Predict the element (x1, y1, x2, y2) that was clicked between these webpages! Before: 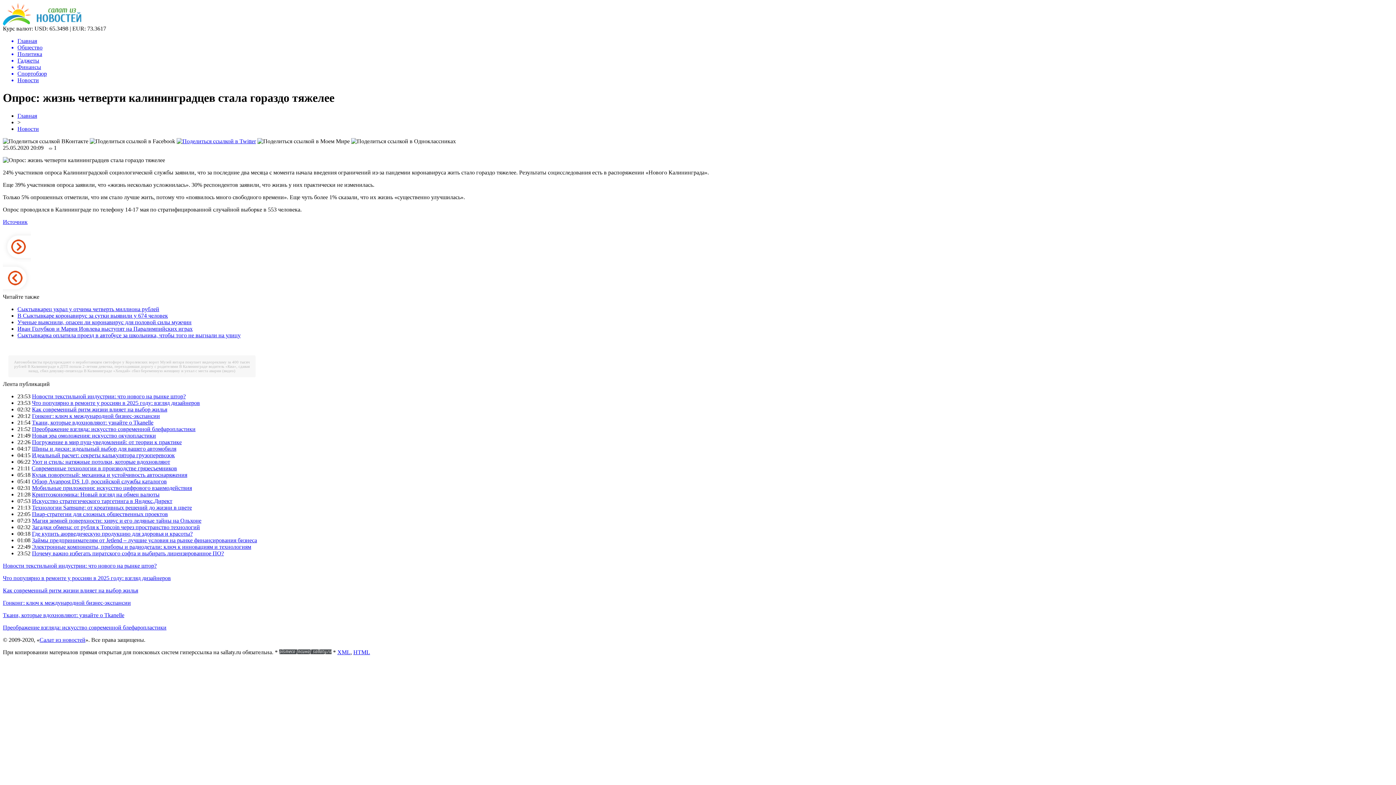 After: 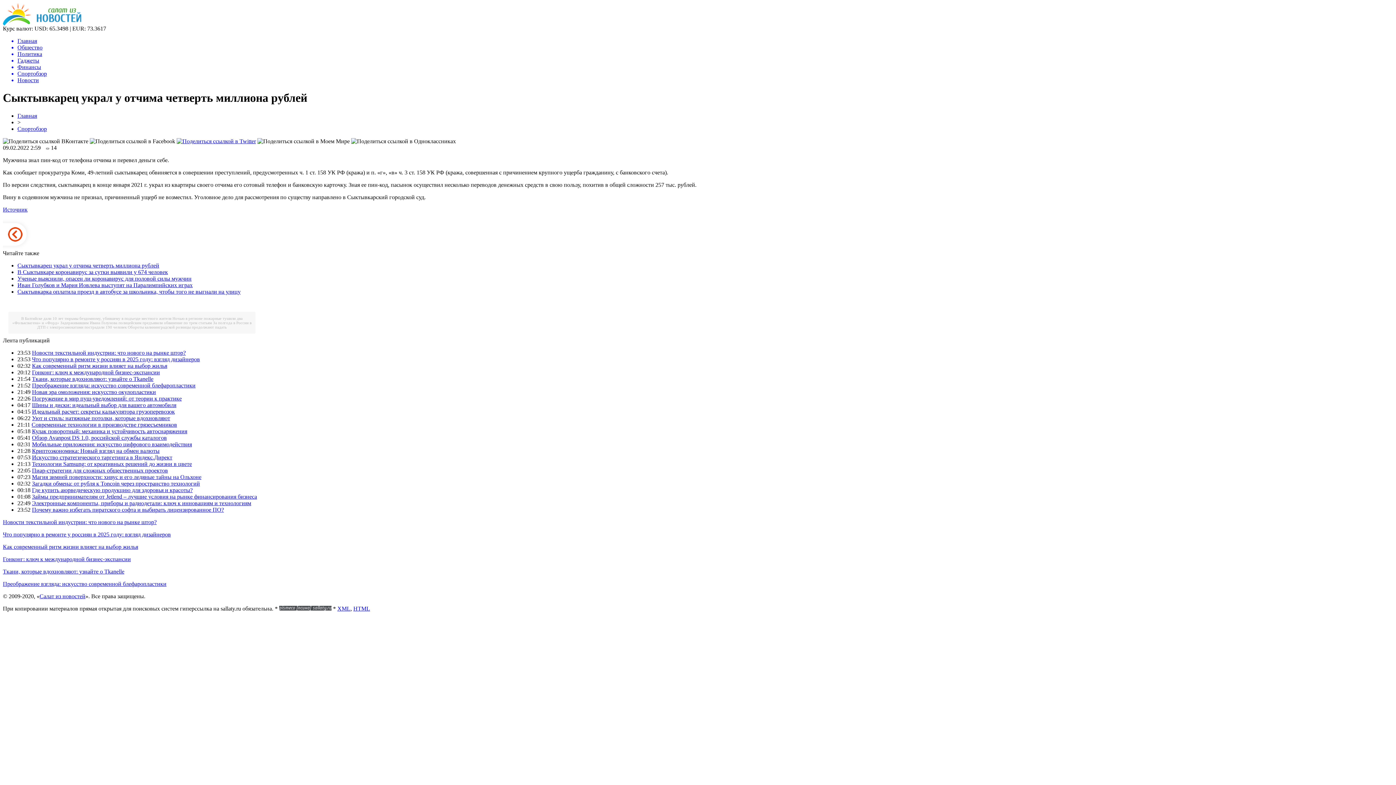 Action: bbox: (17, 306, 159, 312) label: Сыктывкарец украл у отчима четверть миллиона рублей